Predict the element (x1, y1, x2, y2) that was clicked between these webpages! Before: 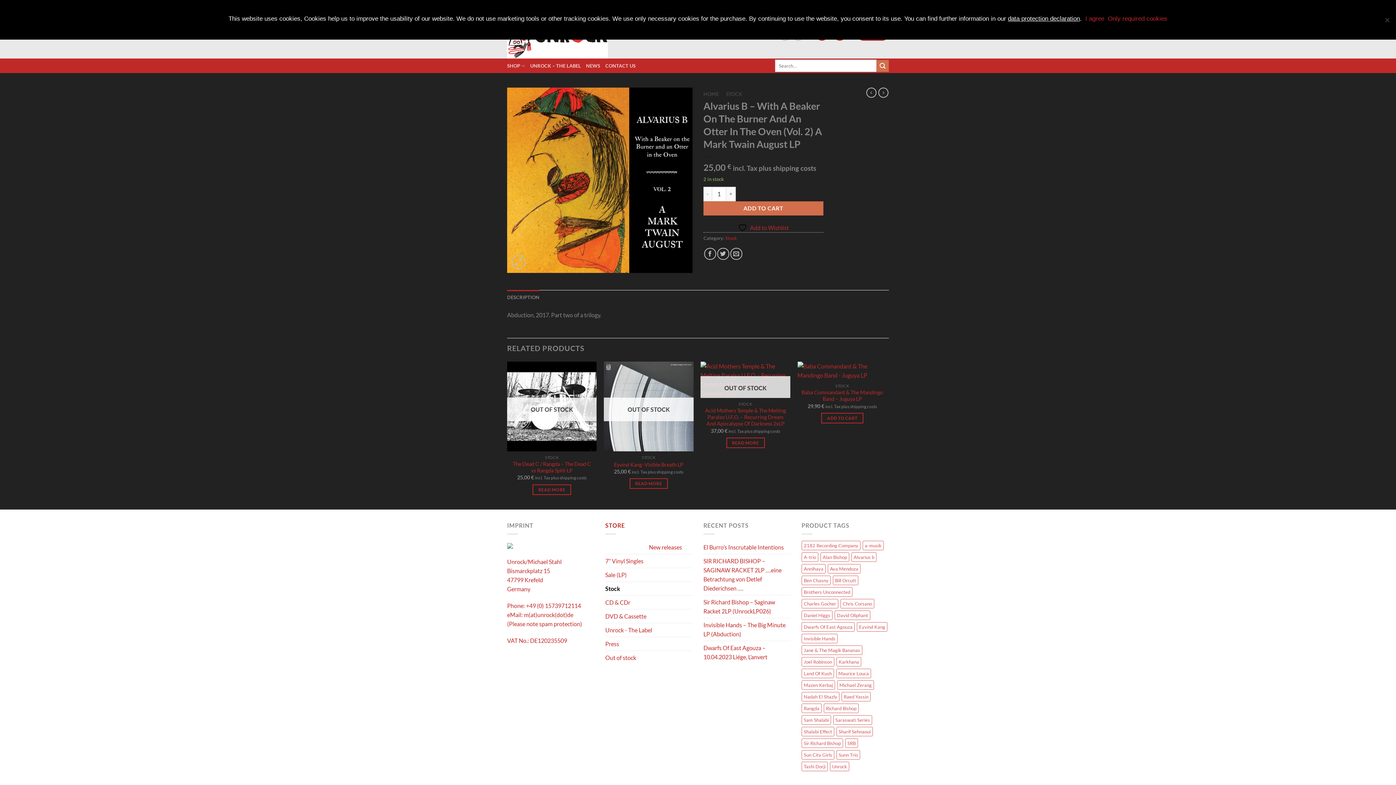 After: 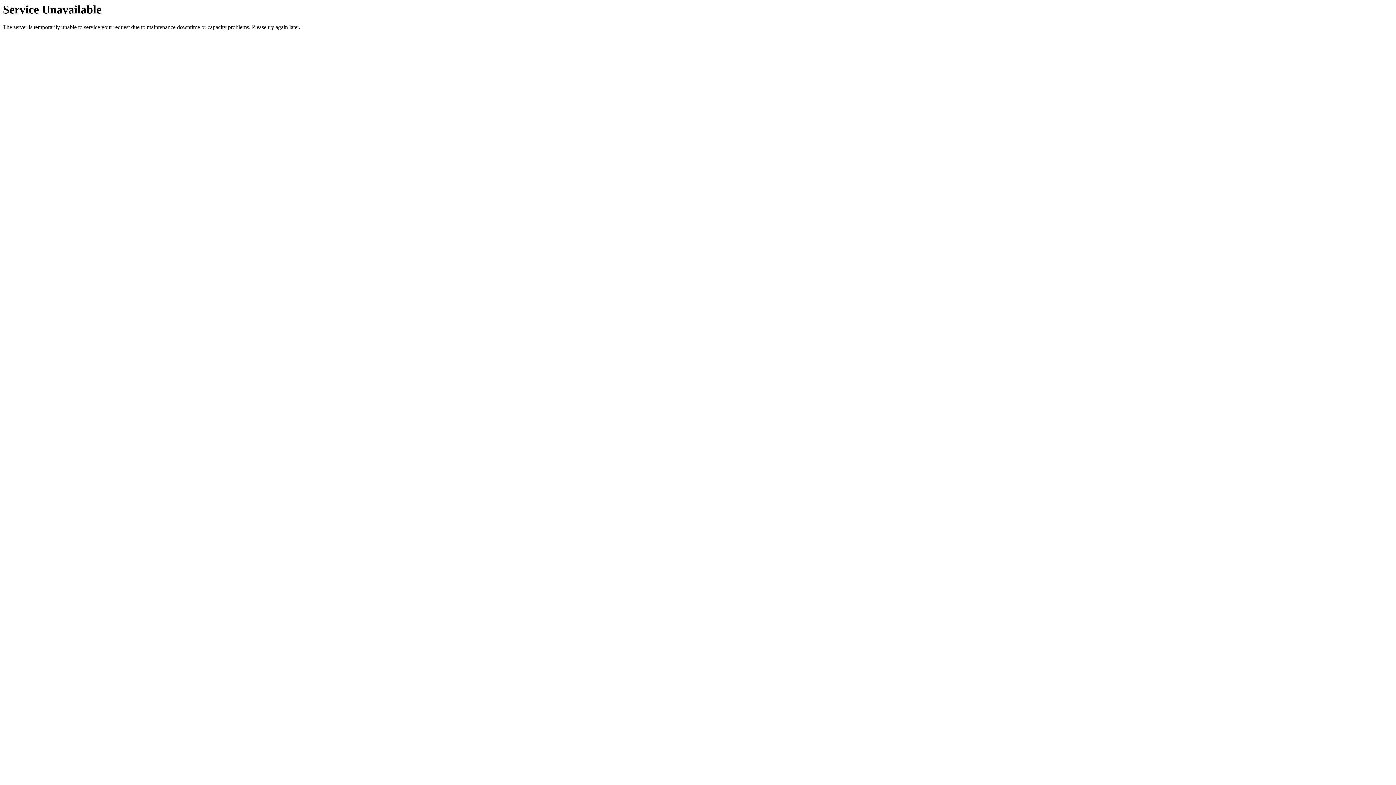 Action: label: Stock bbox: (725, 235, 737, 240)